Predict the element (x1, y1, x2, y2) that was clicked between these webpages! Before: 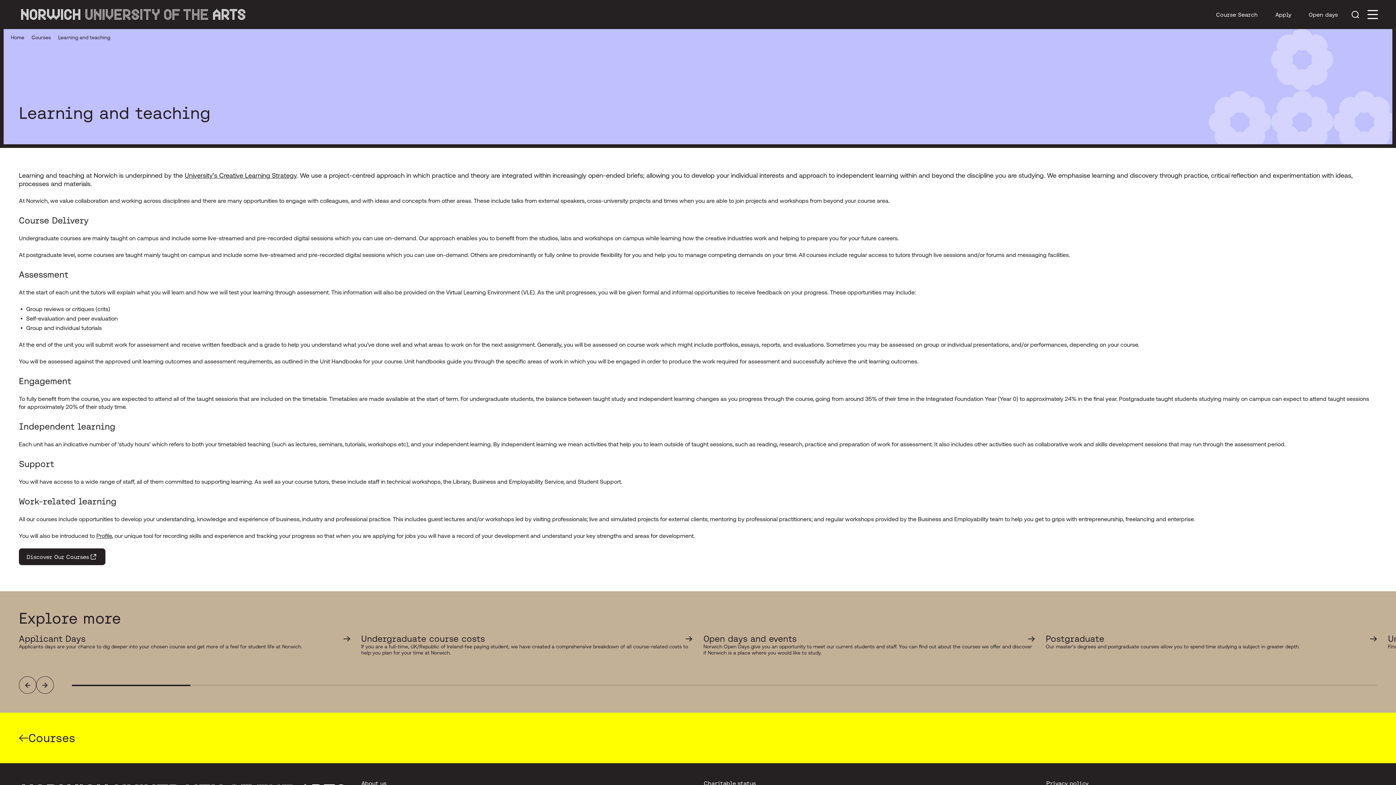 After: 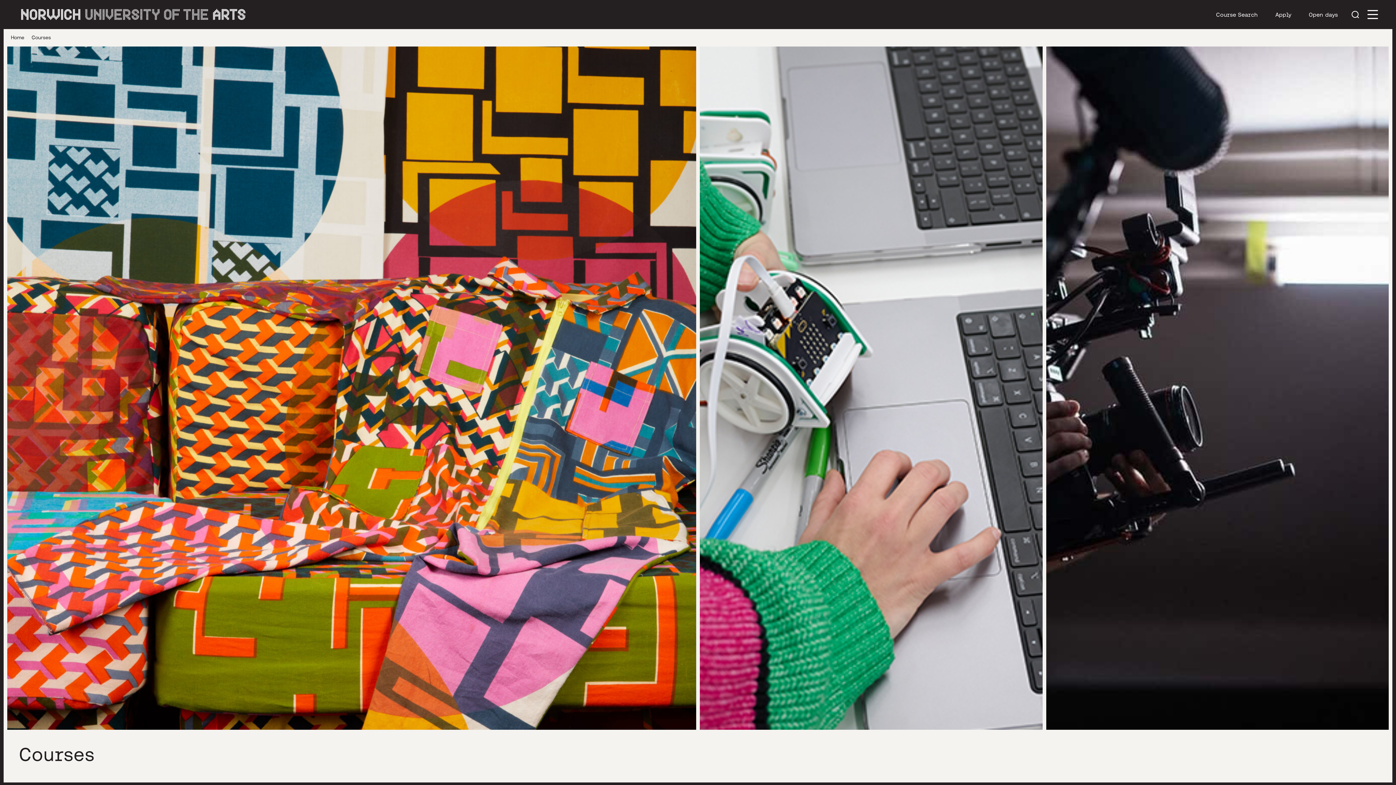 Action: bbox: (0, 713, 1396, 763) label: Courses